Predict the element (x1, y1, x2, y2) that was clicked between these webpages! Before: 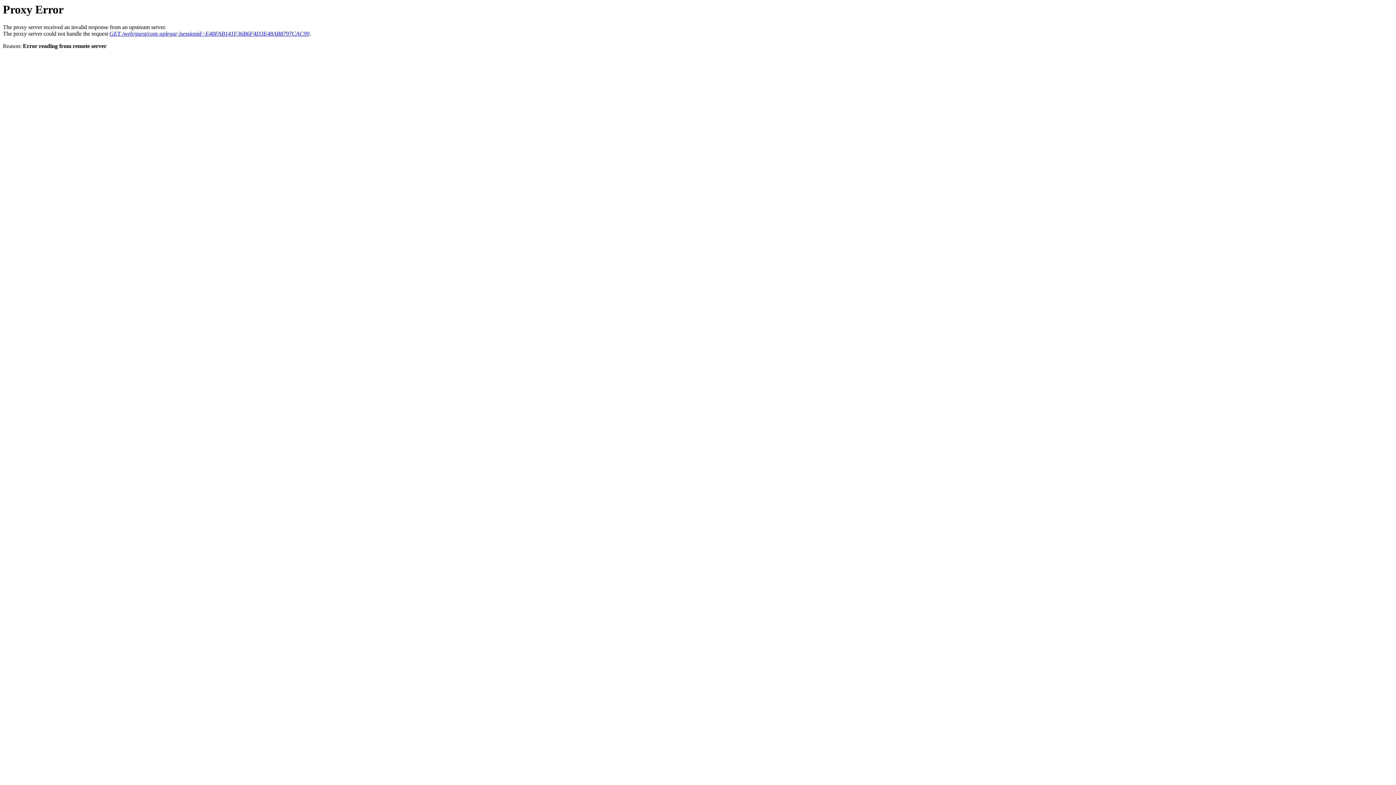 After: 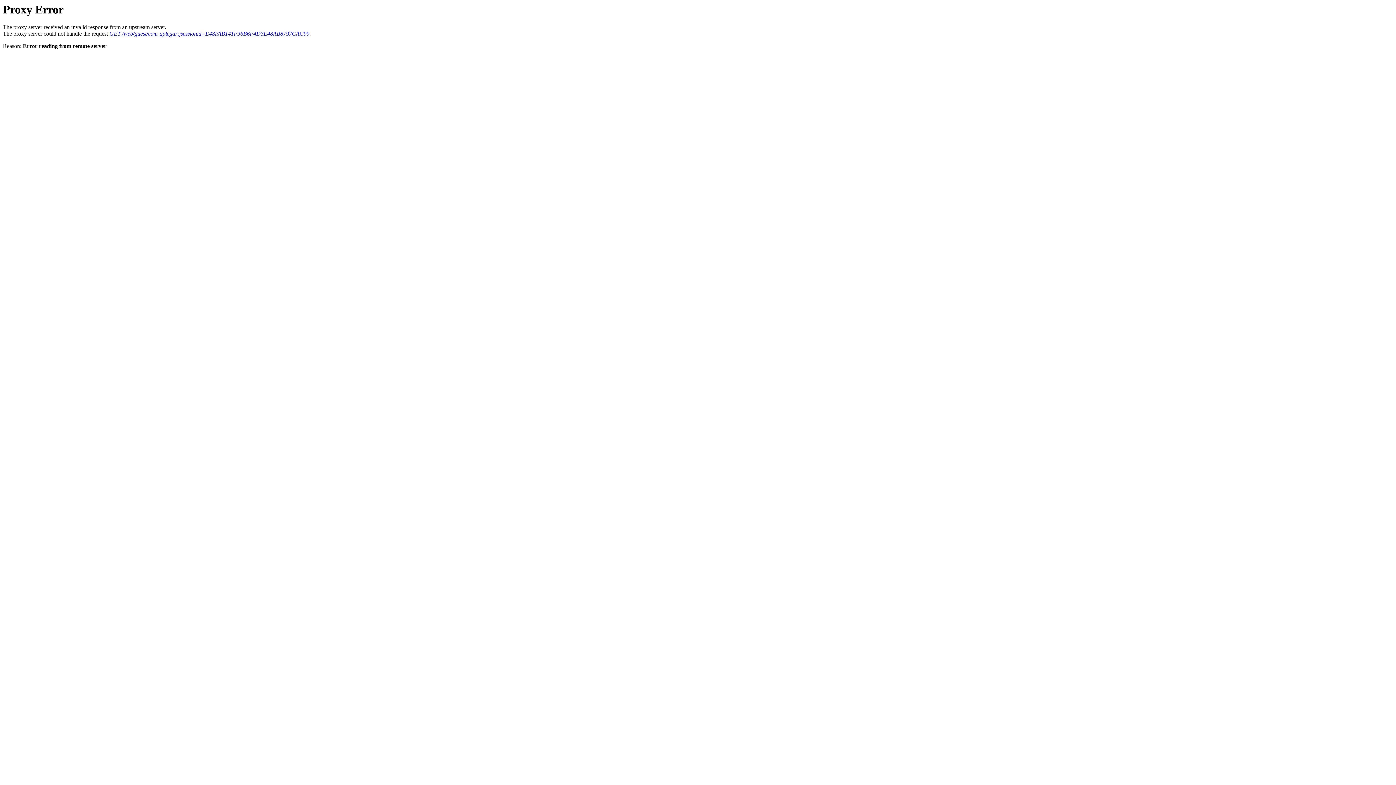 Action: label: GET /web/guest/com-aplegar;jsessionid=E48FAB141F36B6F4D3E48AB8797CAC99 bbox: (109, 30, 309, 36)